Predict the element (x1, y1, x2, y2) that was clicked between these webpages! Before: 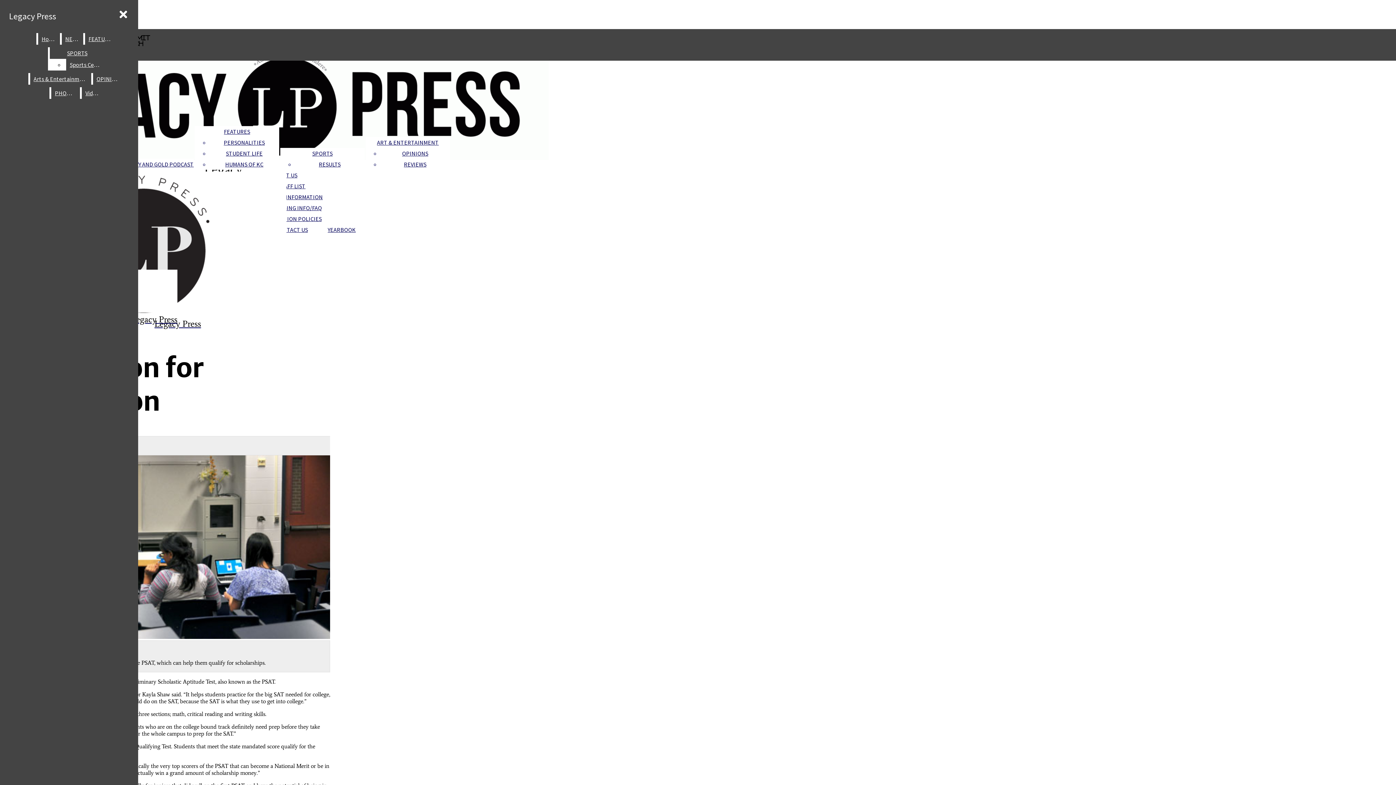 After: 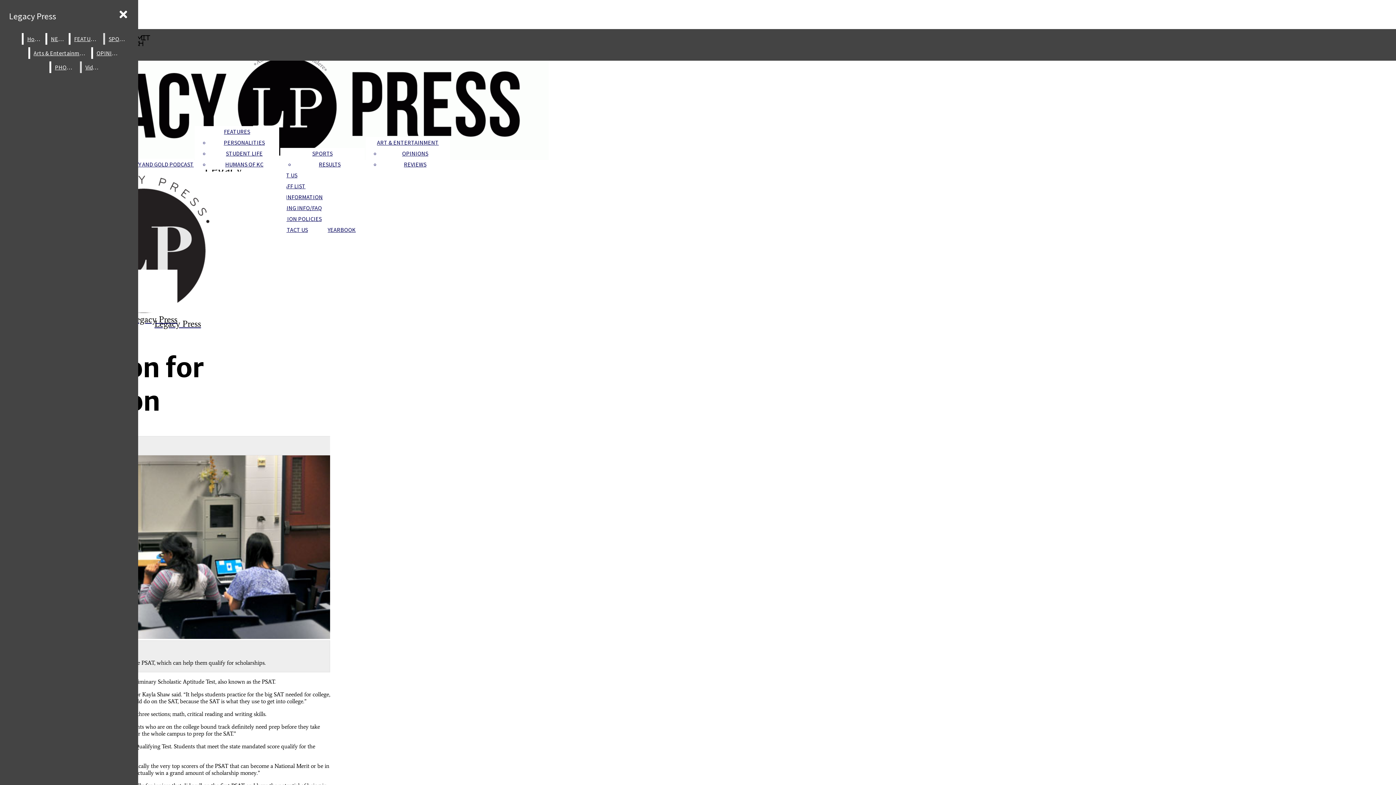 Action: bbox: (66, 58, 104, 70) label: Sports Center